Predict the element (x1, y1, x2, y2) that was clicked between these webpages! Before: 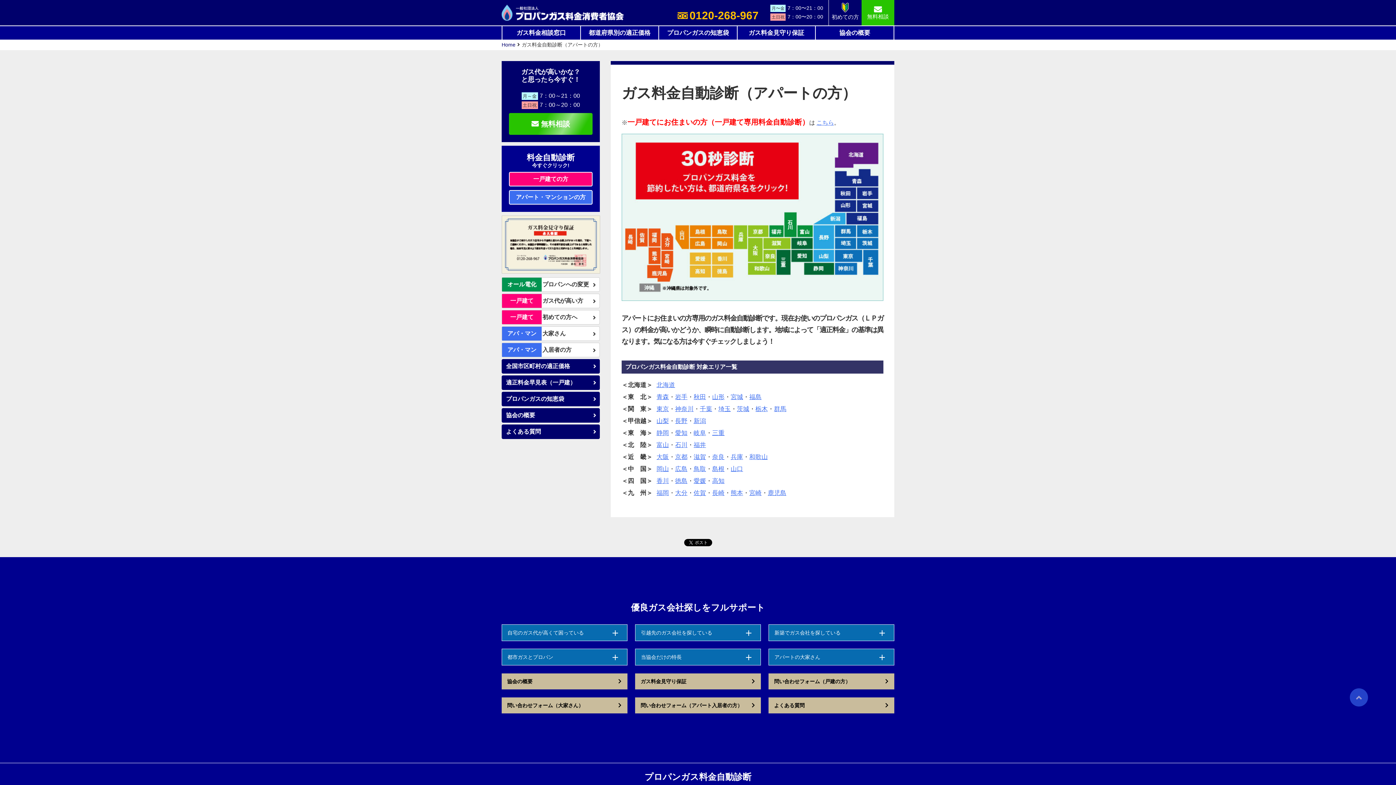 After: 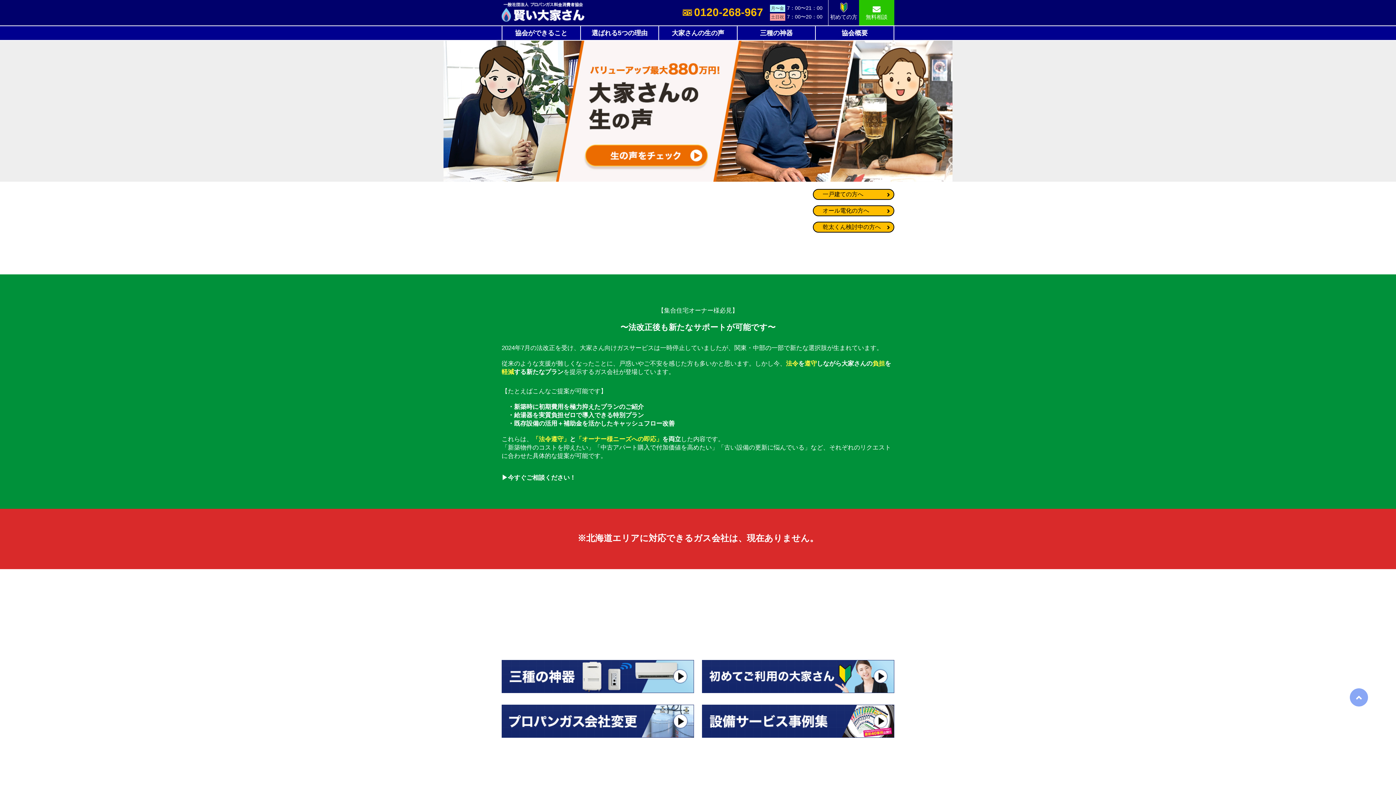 Action: bbox: (501, 41, 520, 47) label: Home